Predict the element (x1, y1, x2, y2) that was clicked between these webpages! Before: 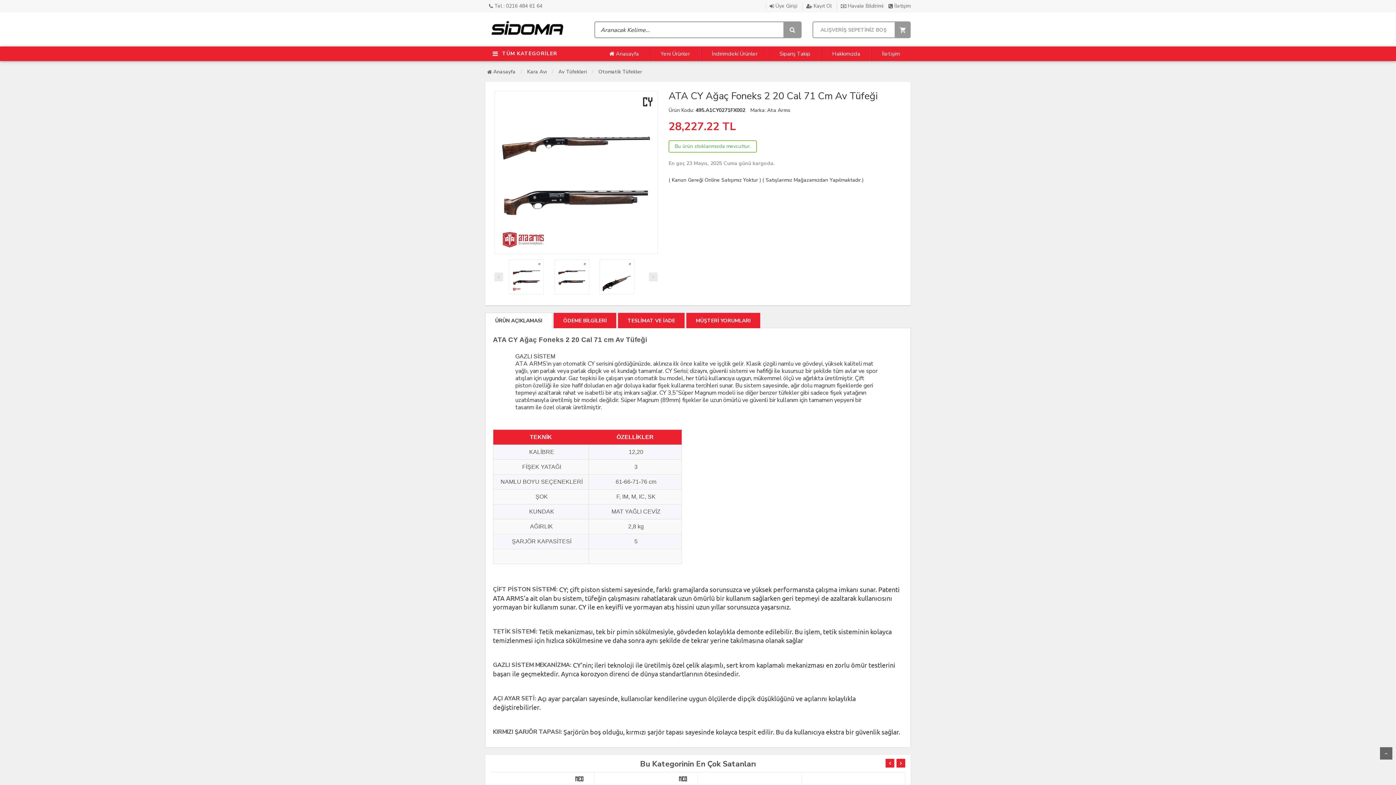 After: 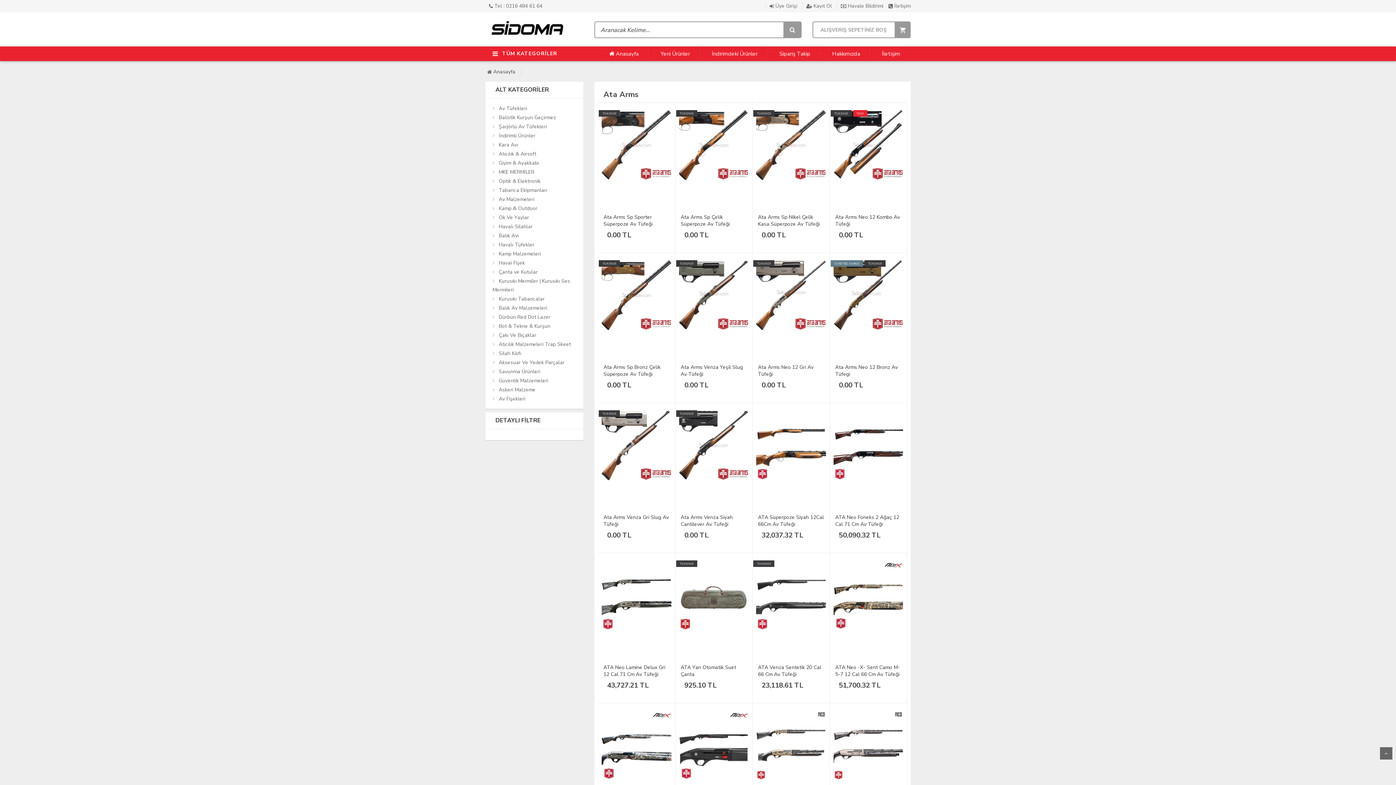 Action: bbox: (767, 106, 790, 113) label: Ata Arms